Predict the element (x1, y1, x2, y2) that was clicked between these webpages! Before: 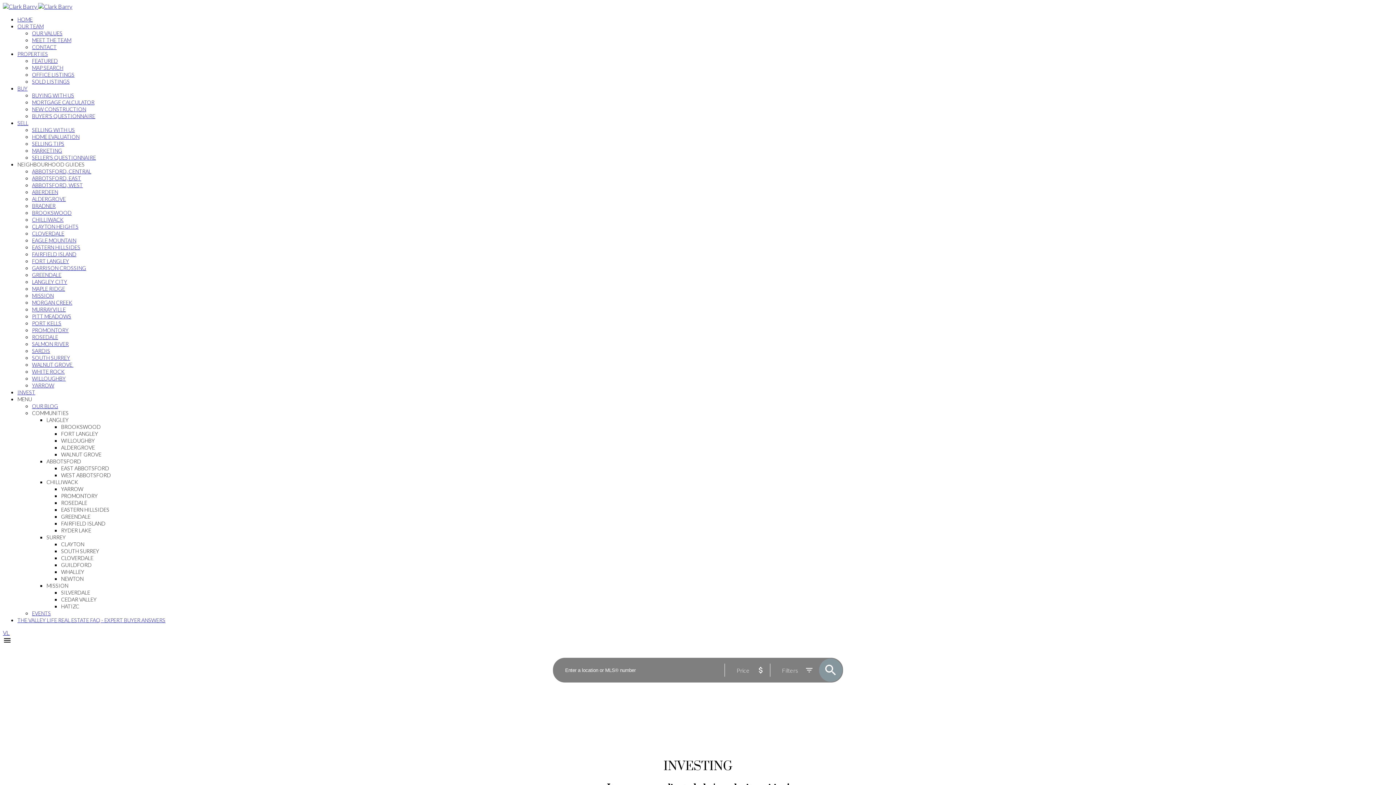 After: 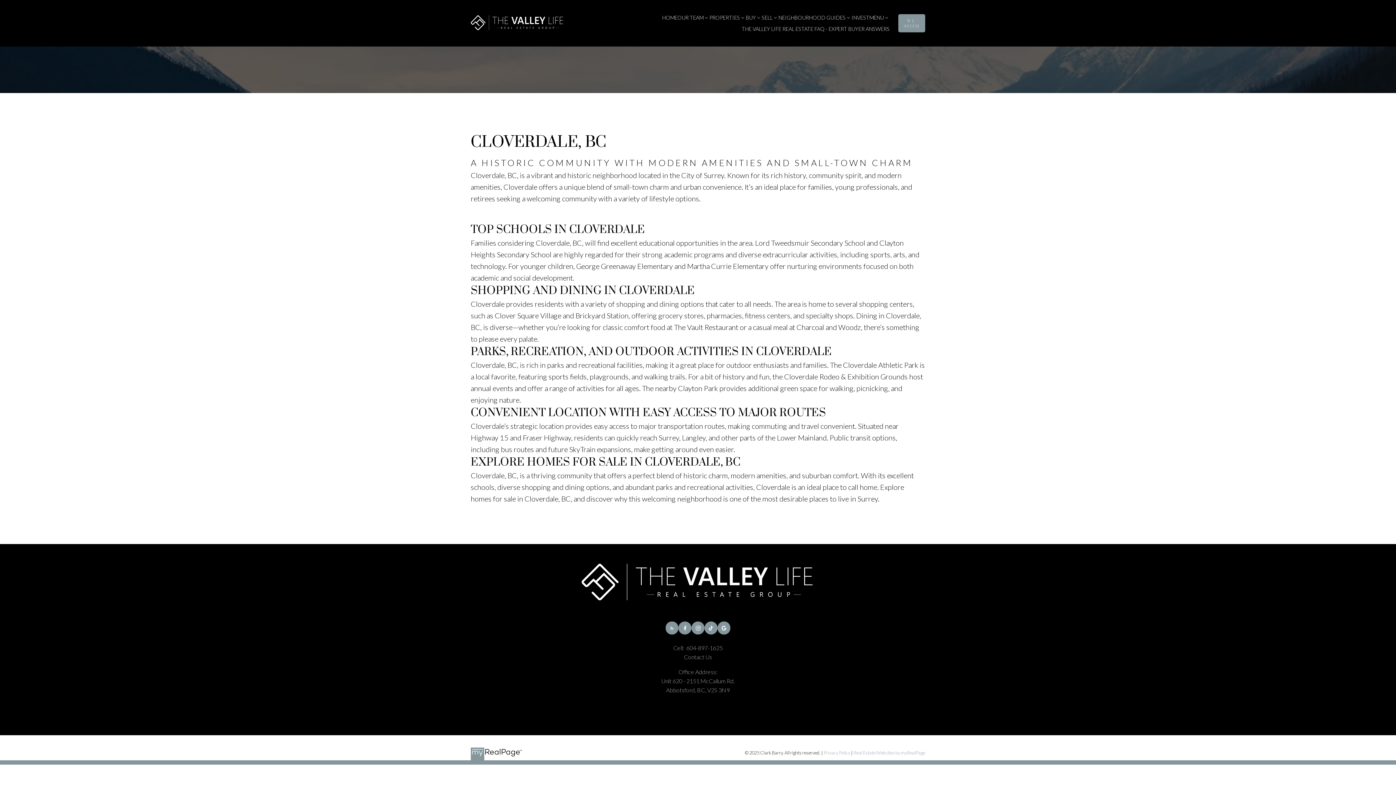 Action: label: CLOVERDALE bbox: (32, 230, 64, 236)